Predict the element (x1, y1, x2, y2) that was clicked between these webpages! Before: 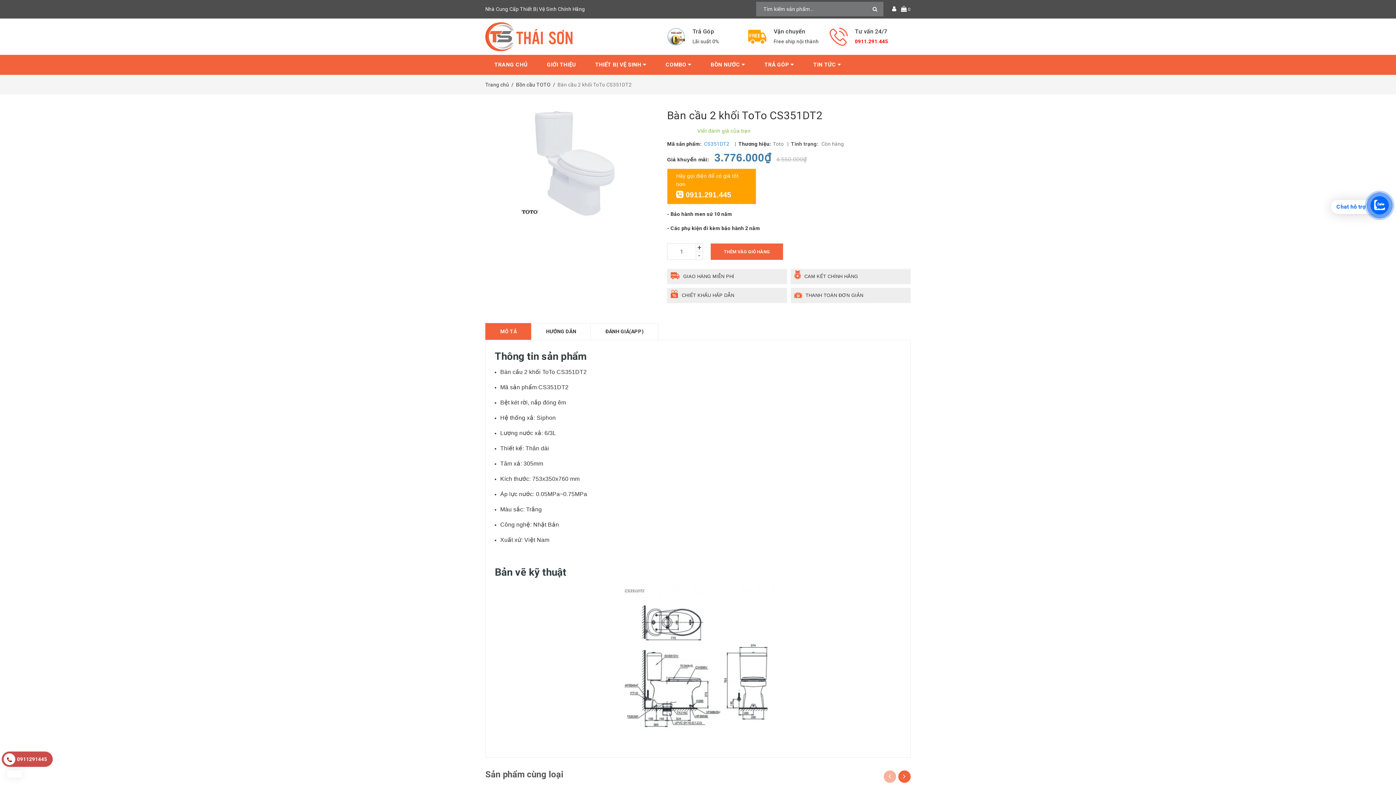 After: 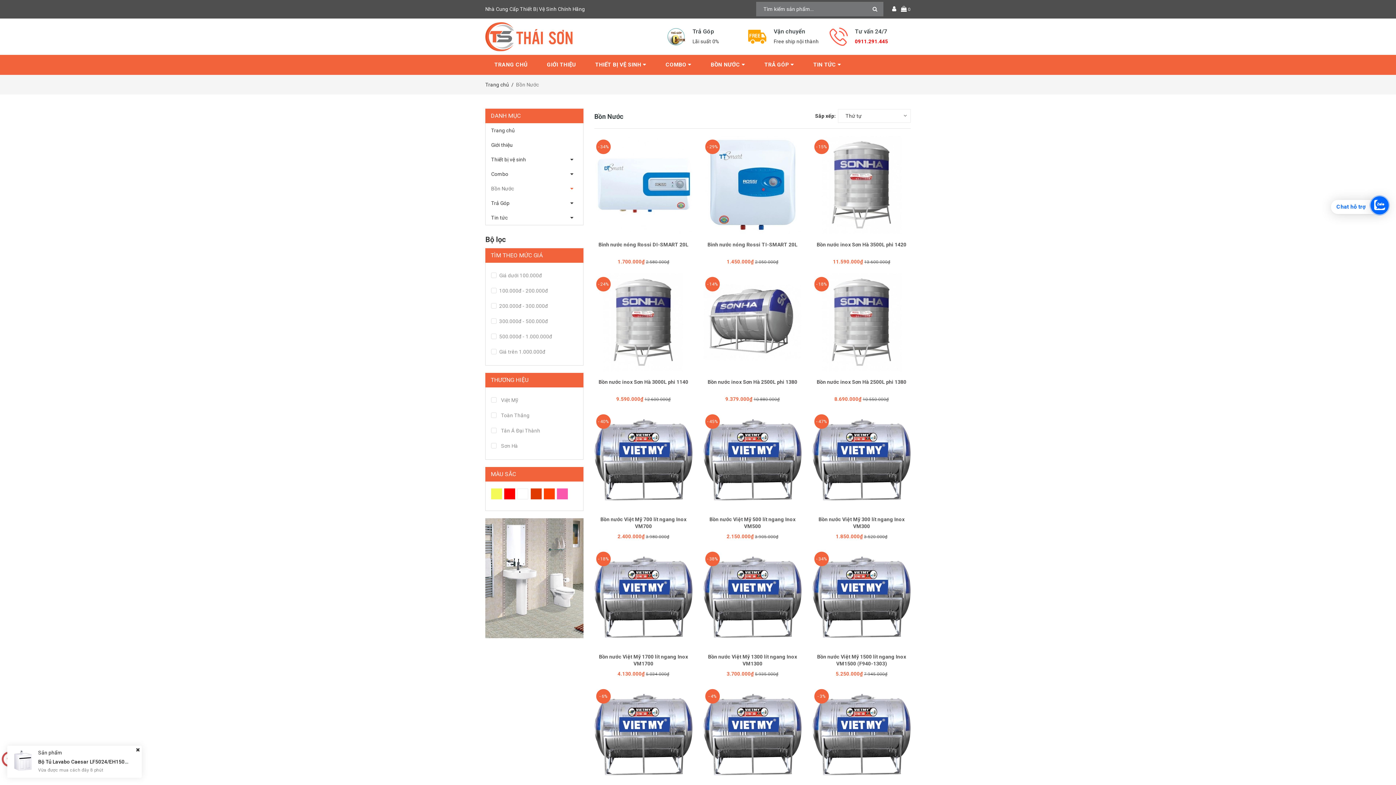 Action: bbox: (701, 55, 754, 73) label: BỒN NƯỚC 